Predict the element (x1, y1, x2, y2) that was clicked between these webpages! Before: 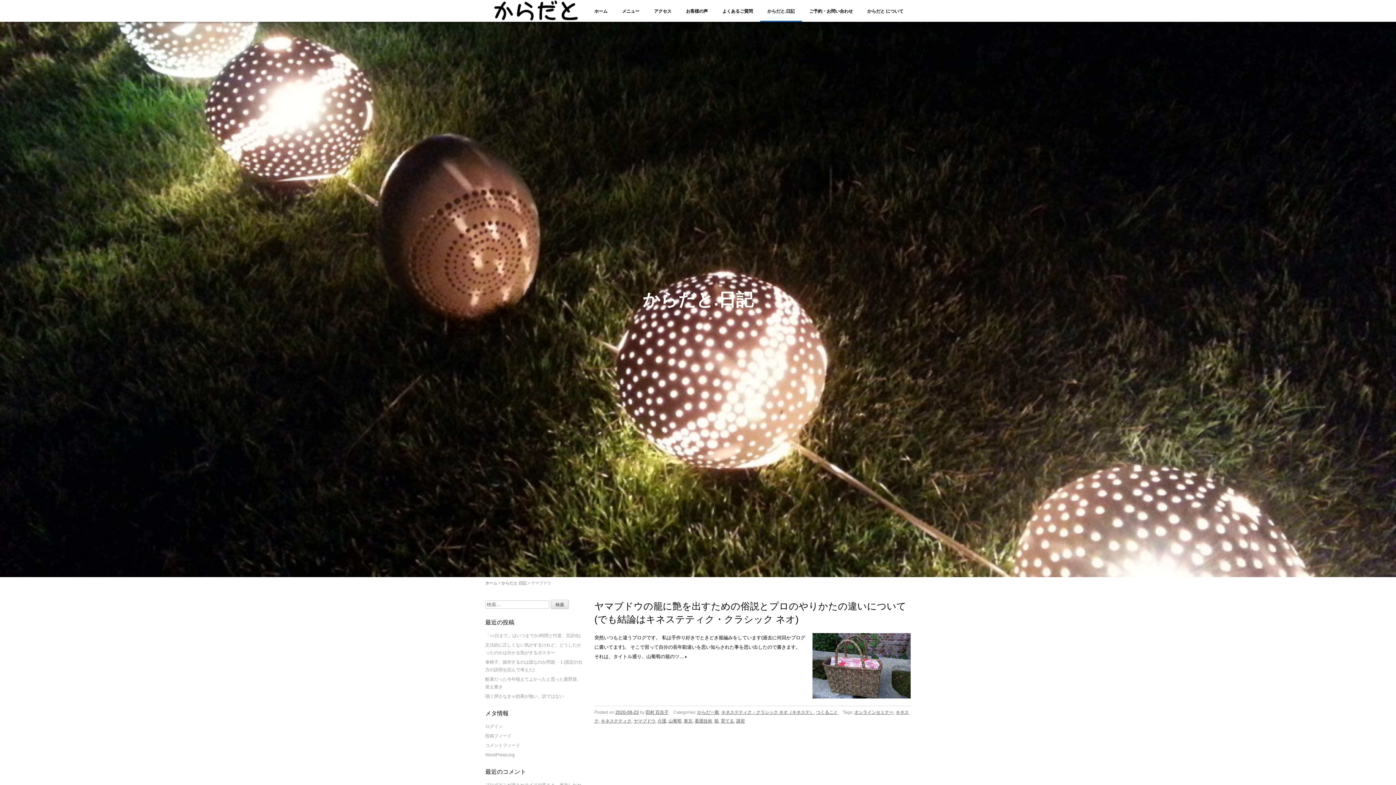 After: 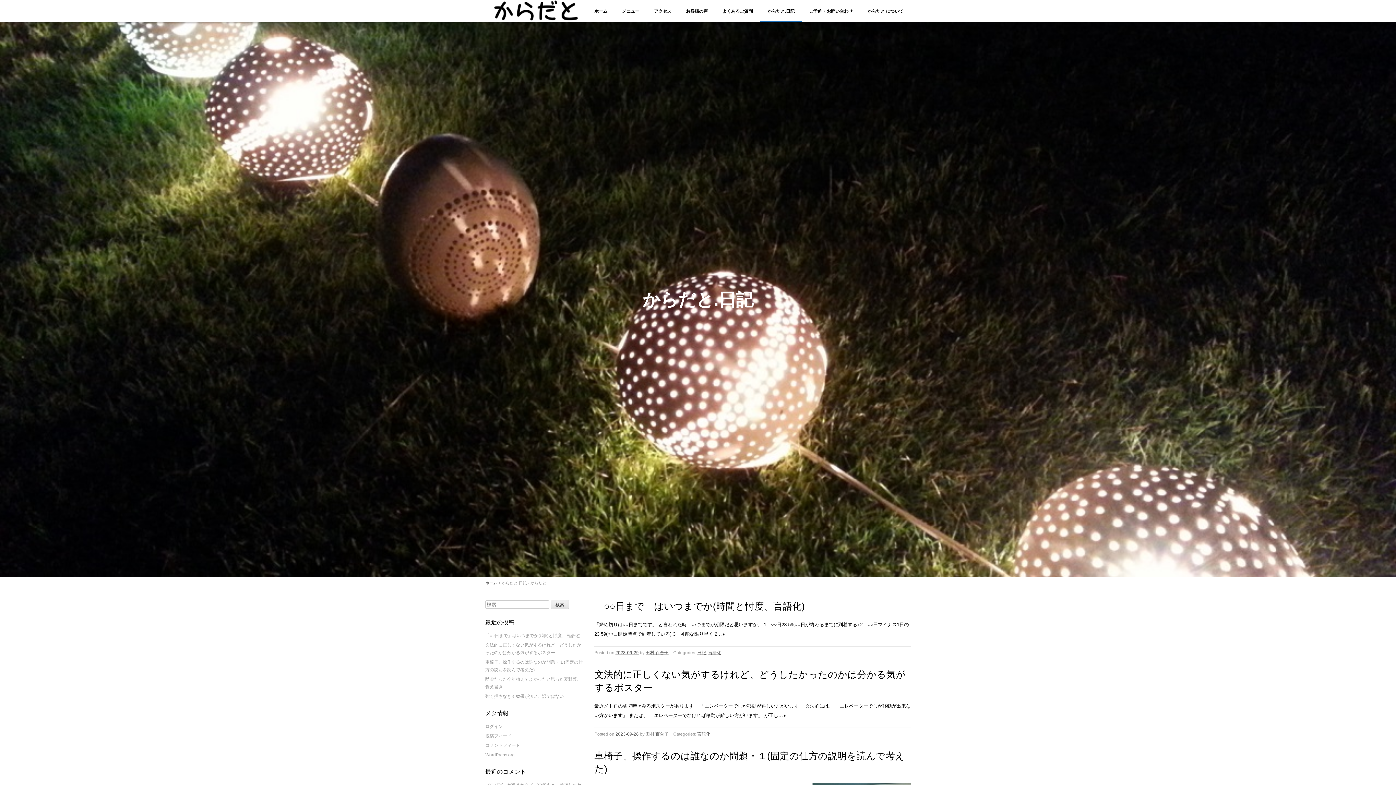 Action: label: からだと.日記 bbox: (760, 0, 802, 21)